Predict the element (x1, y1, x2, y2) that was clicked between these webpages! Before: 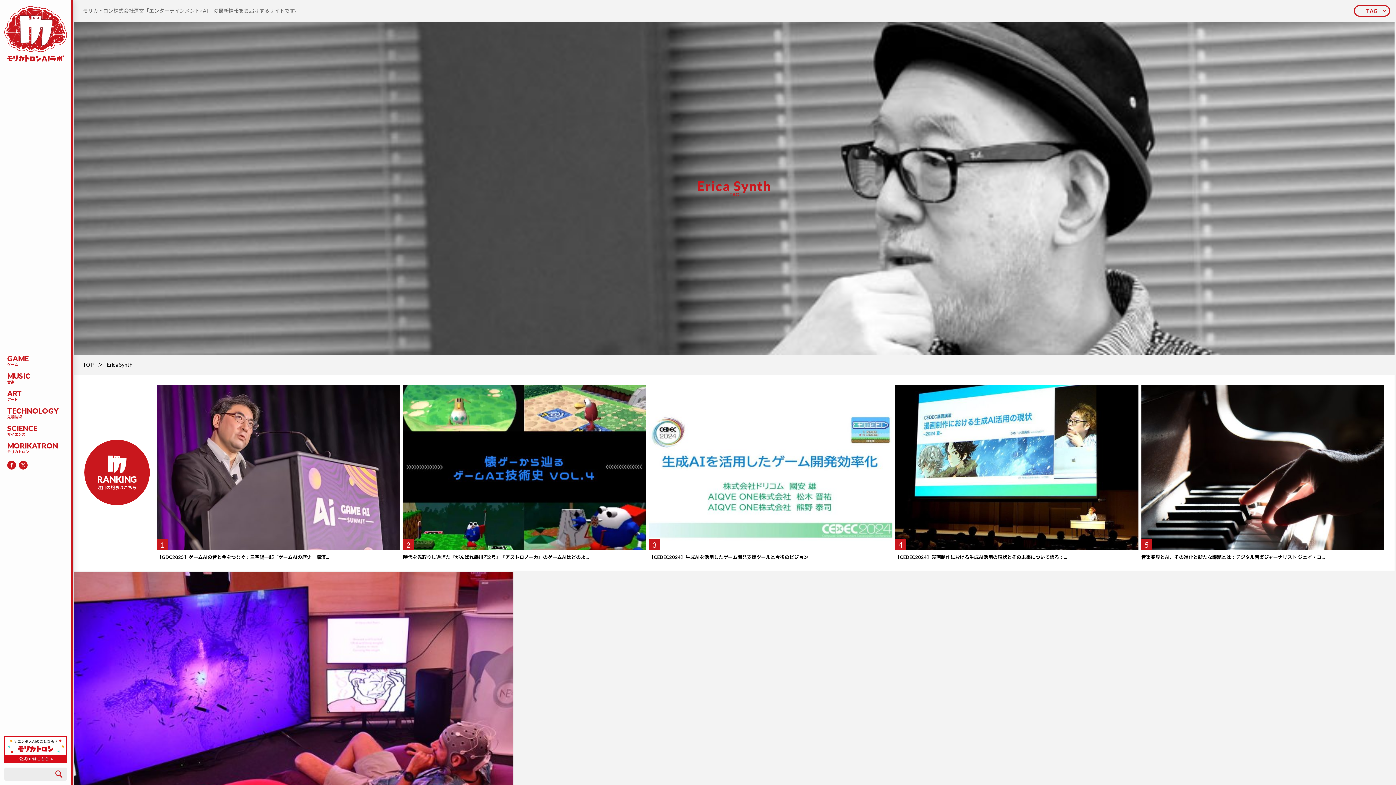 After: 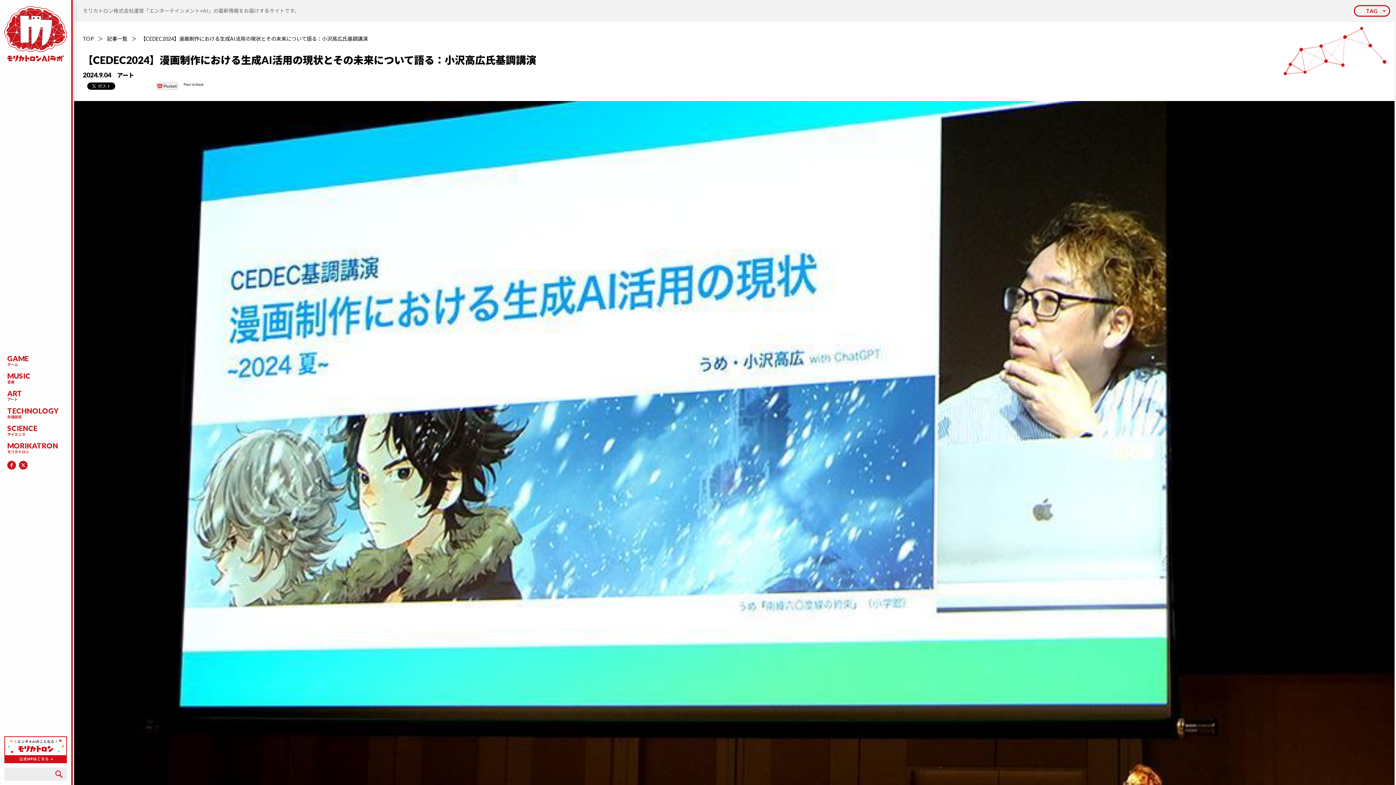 Action: label: 【CEDEC2024】漫画制作における生成AI活用の現状とその未来について語る：... bbox: (895, 385, 1138, 560)